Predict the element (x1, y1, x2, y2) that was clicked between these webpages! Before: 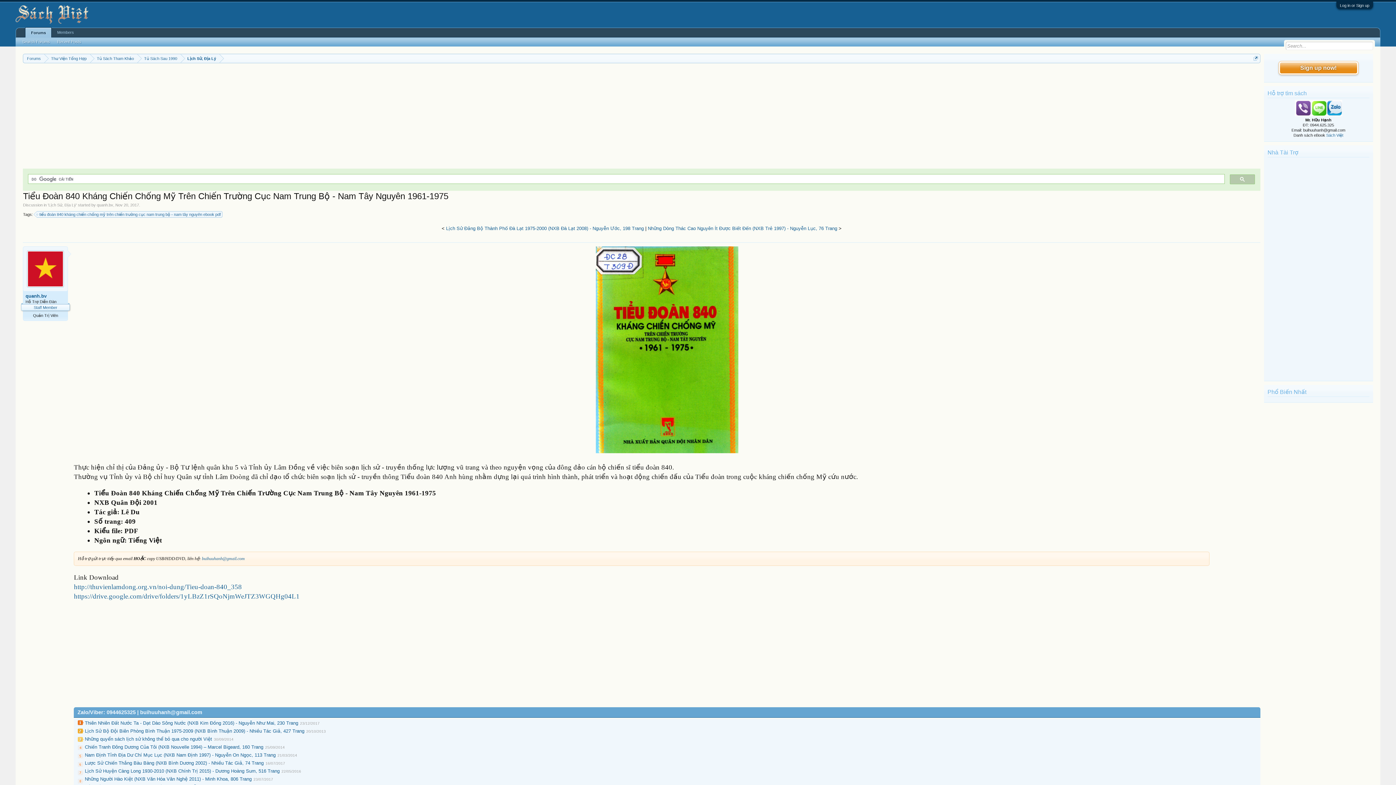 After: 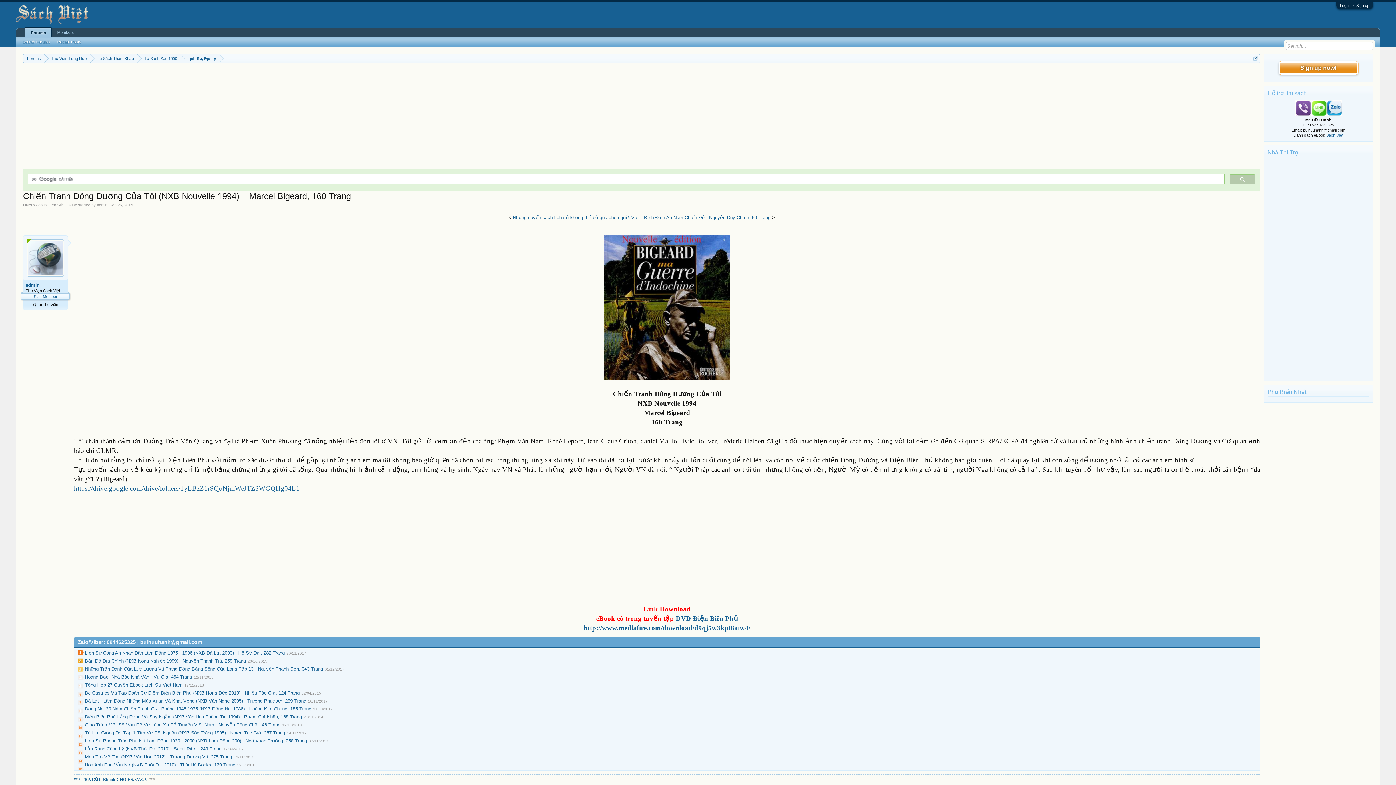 Action: label: Chiến Tranh Đông Dương Của Tôi (NXB Nouvelle 1994) – Marcel Bigeard, 160 Trang bbox: (84, 744, 263, 750)